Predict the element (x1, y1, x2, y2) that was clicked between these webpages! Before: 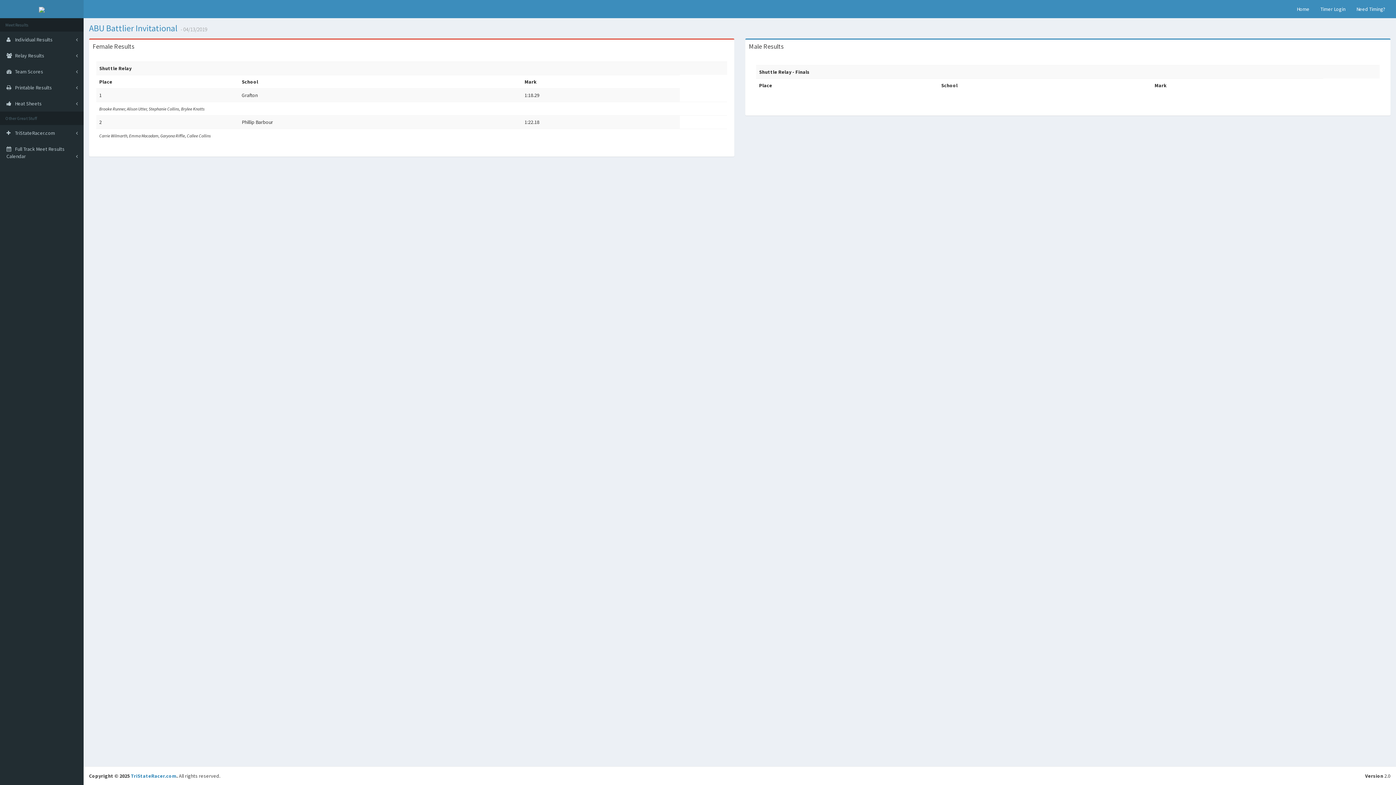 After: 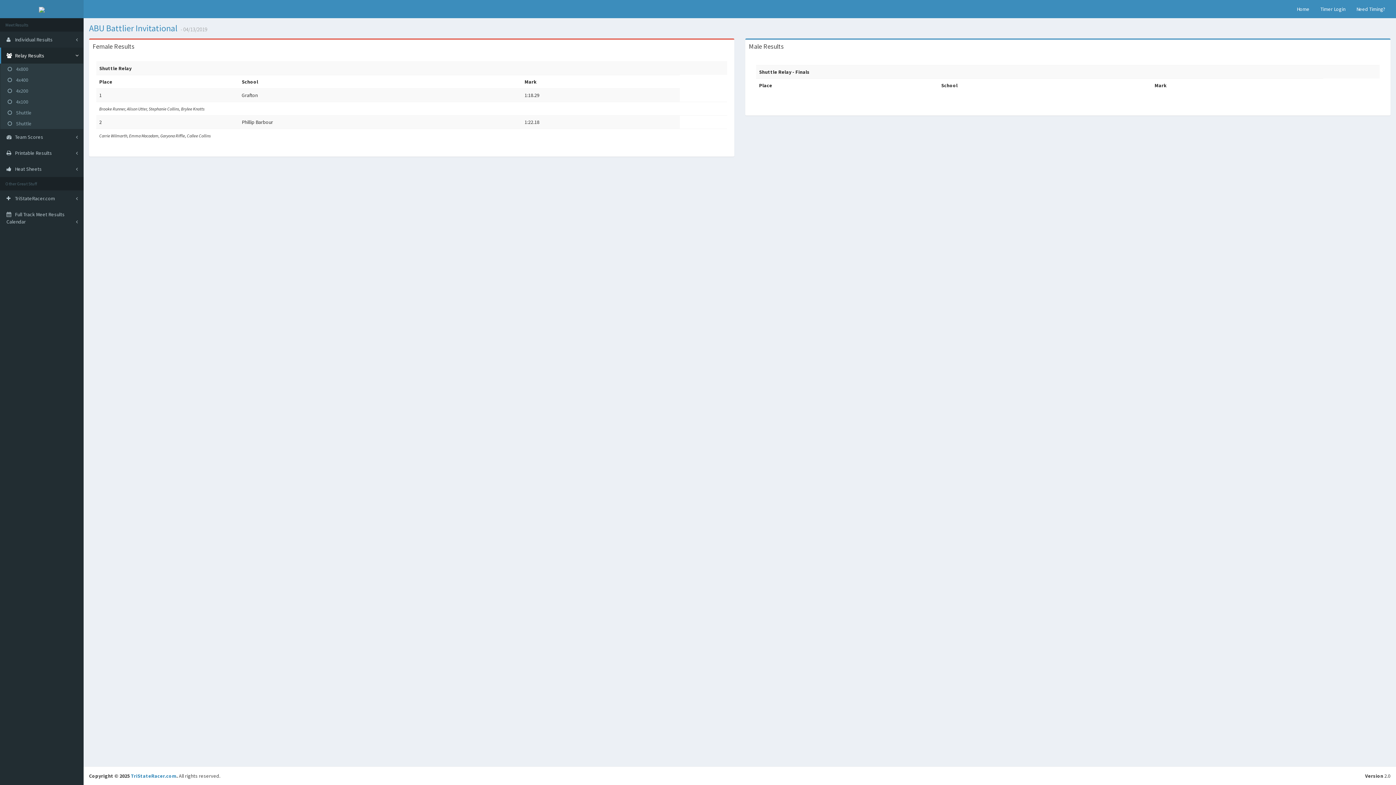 Action: bbox: (0, 47, 83, 63) label:  Relay Results